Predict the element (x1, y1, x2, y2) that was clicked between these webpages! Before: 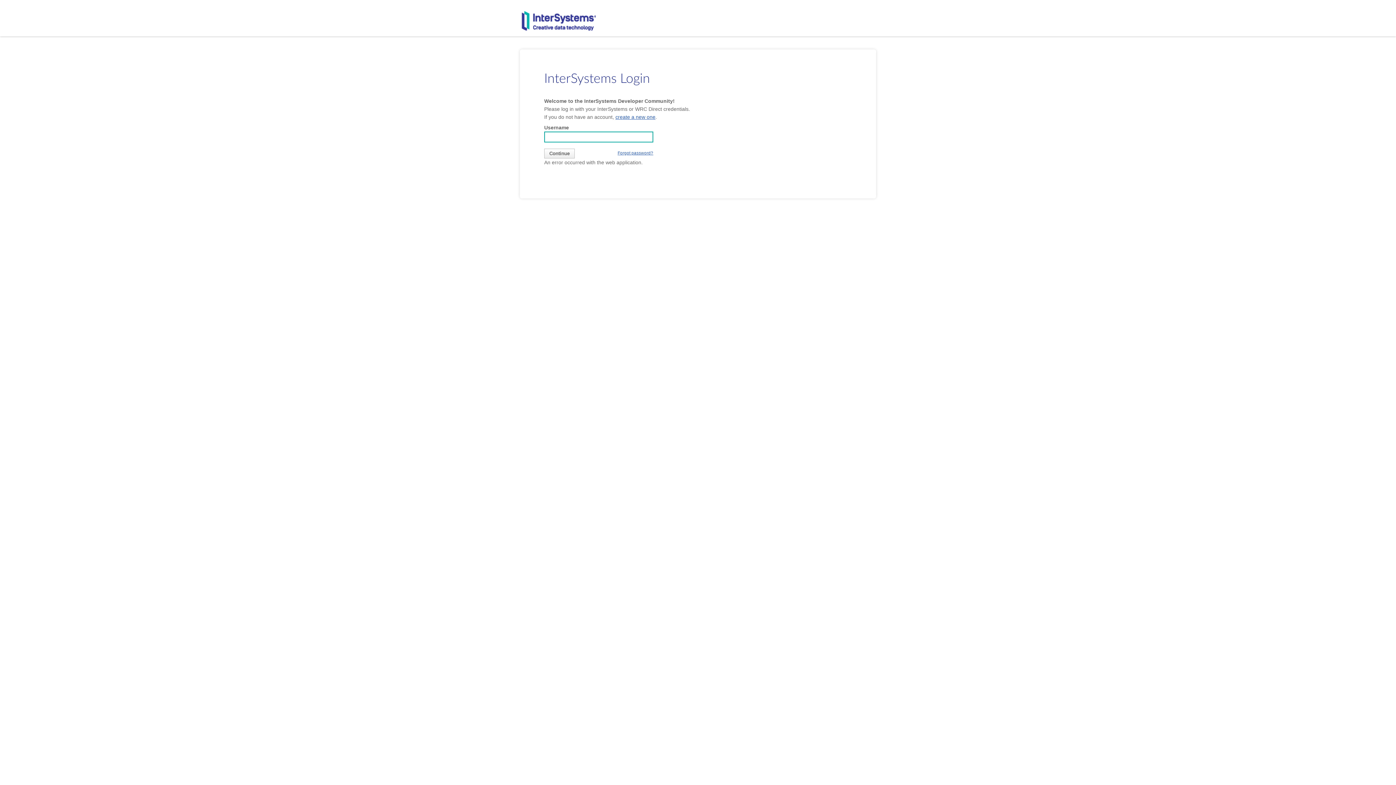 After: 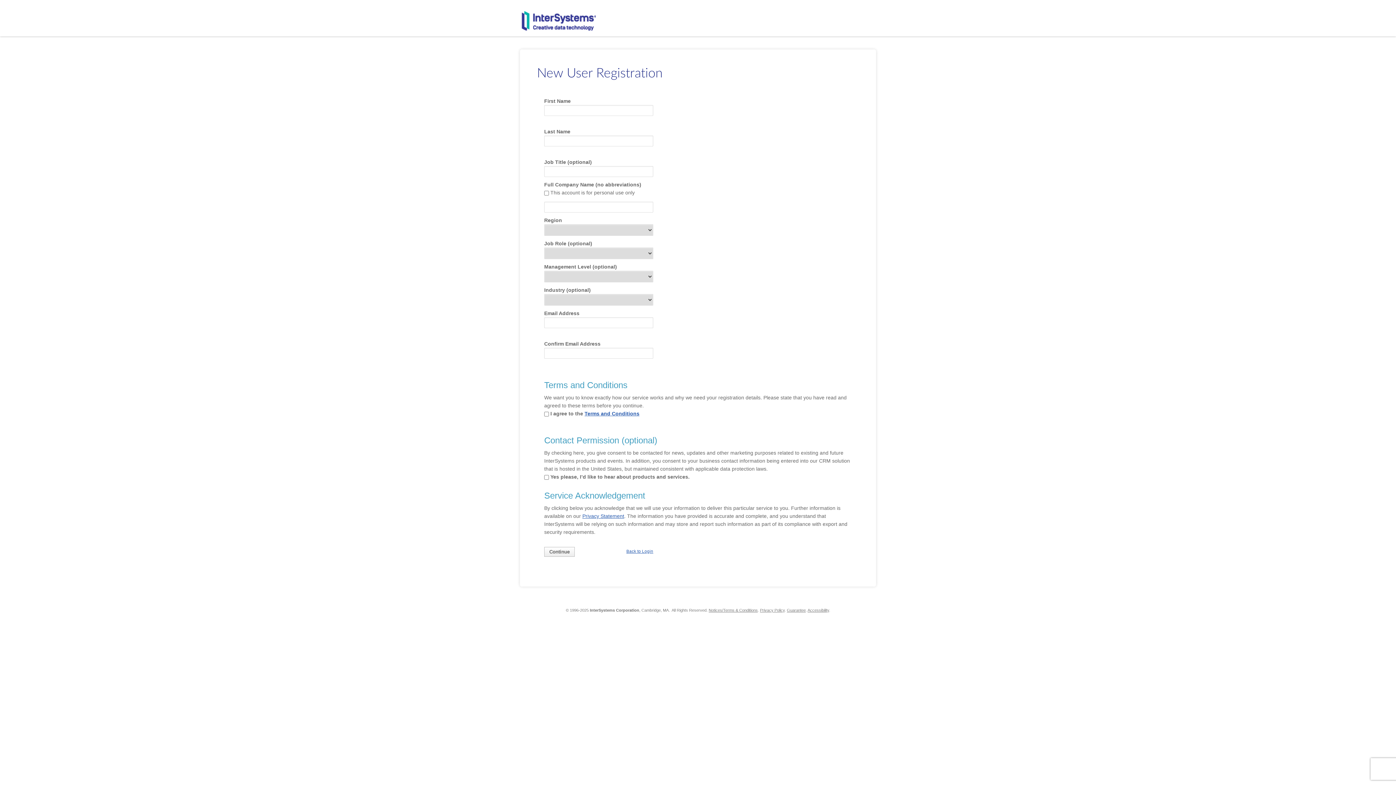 Action: label: create a new one bbox: (615, 114, 655, 120)